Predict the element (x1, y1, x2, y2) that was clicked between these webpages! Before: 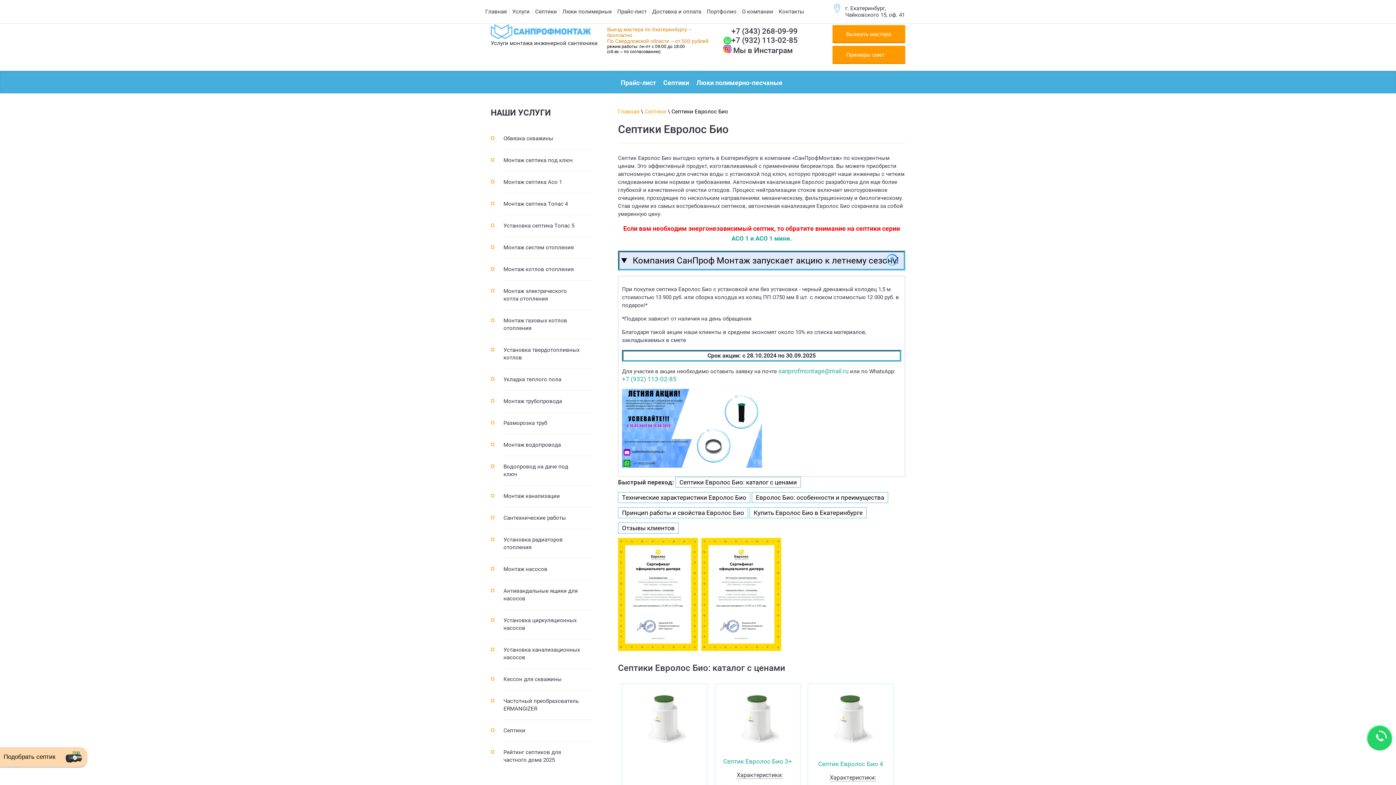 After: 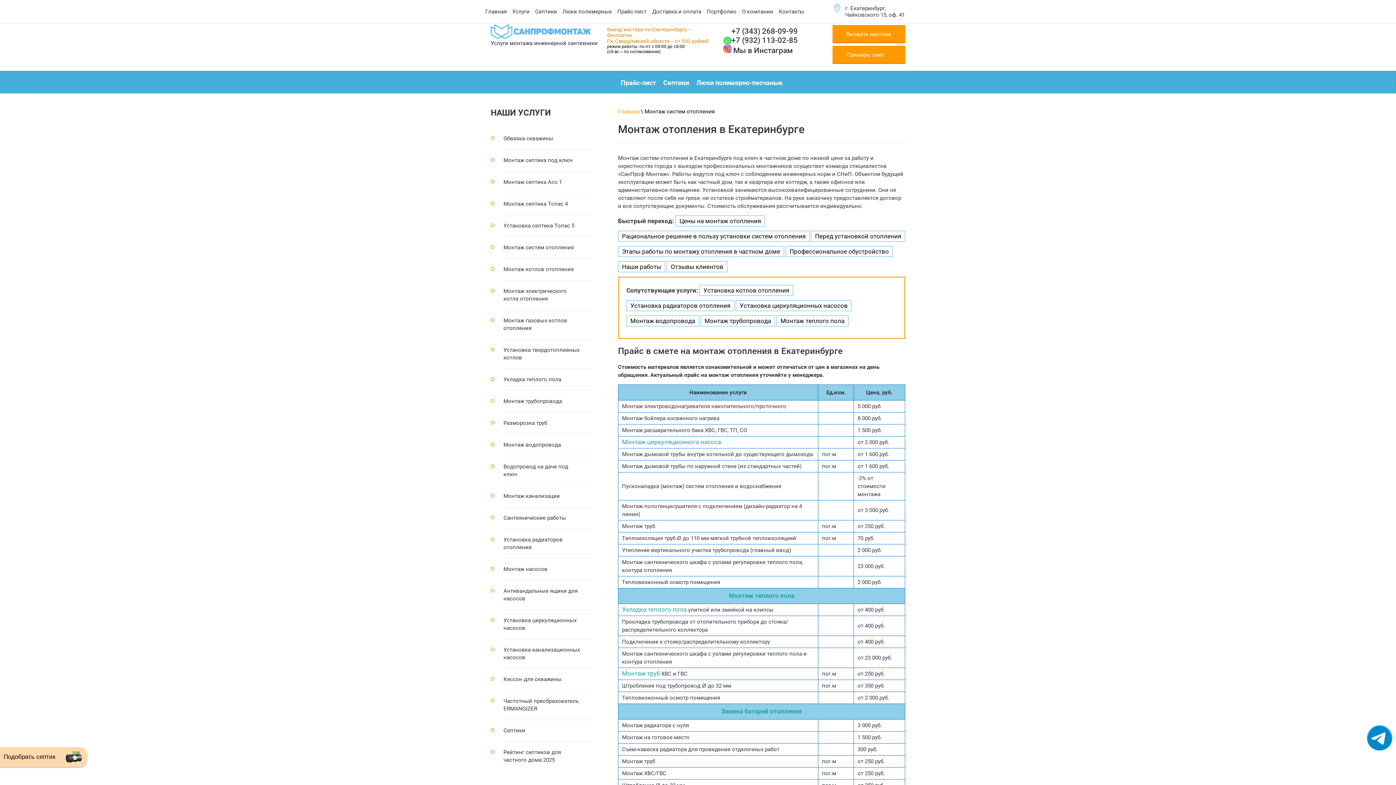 Action: label: Монтаж систем отопления bbox: (490, 237, 592, 257)